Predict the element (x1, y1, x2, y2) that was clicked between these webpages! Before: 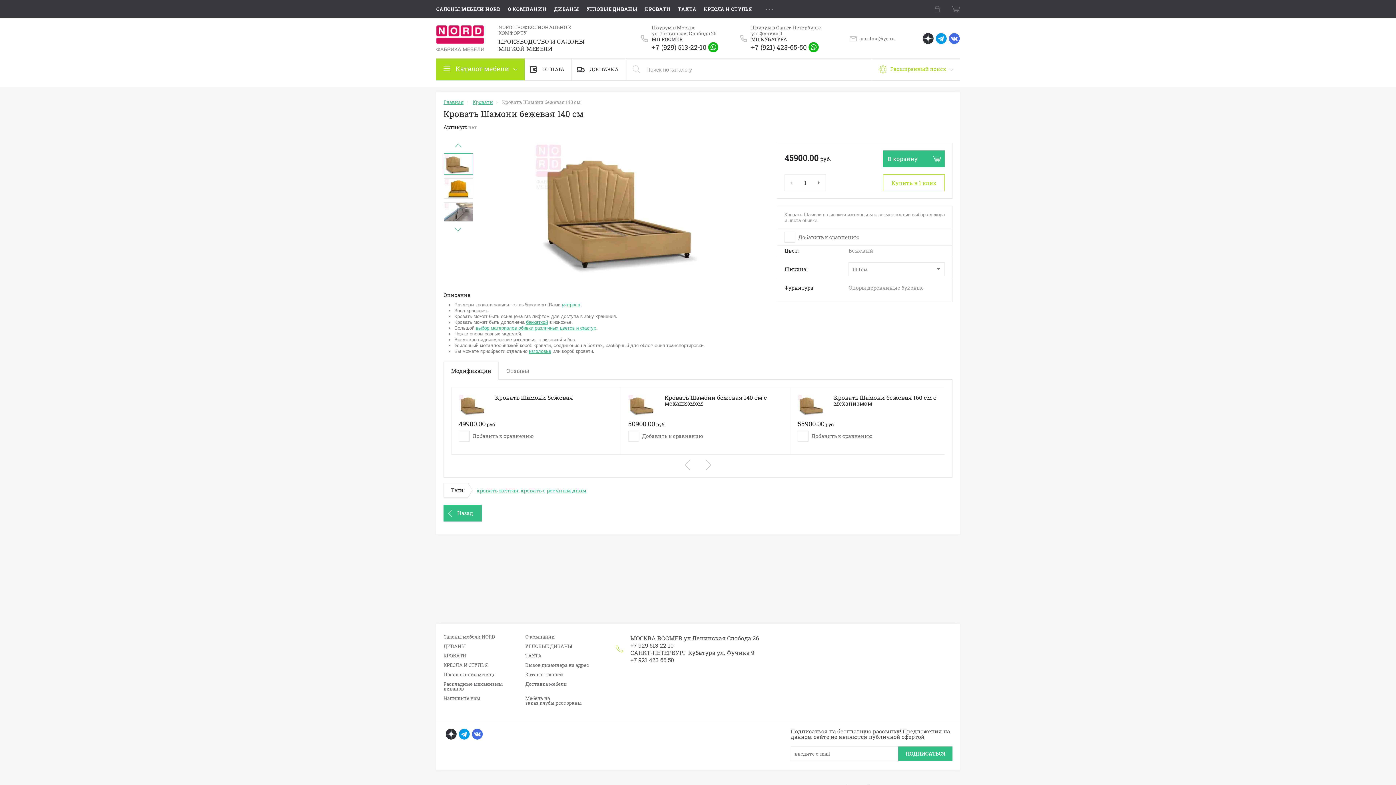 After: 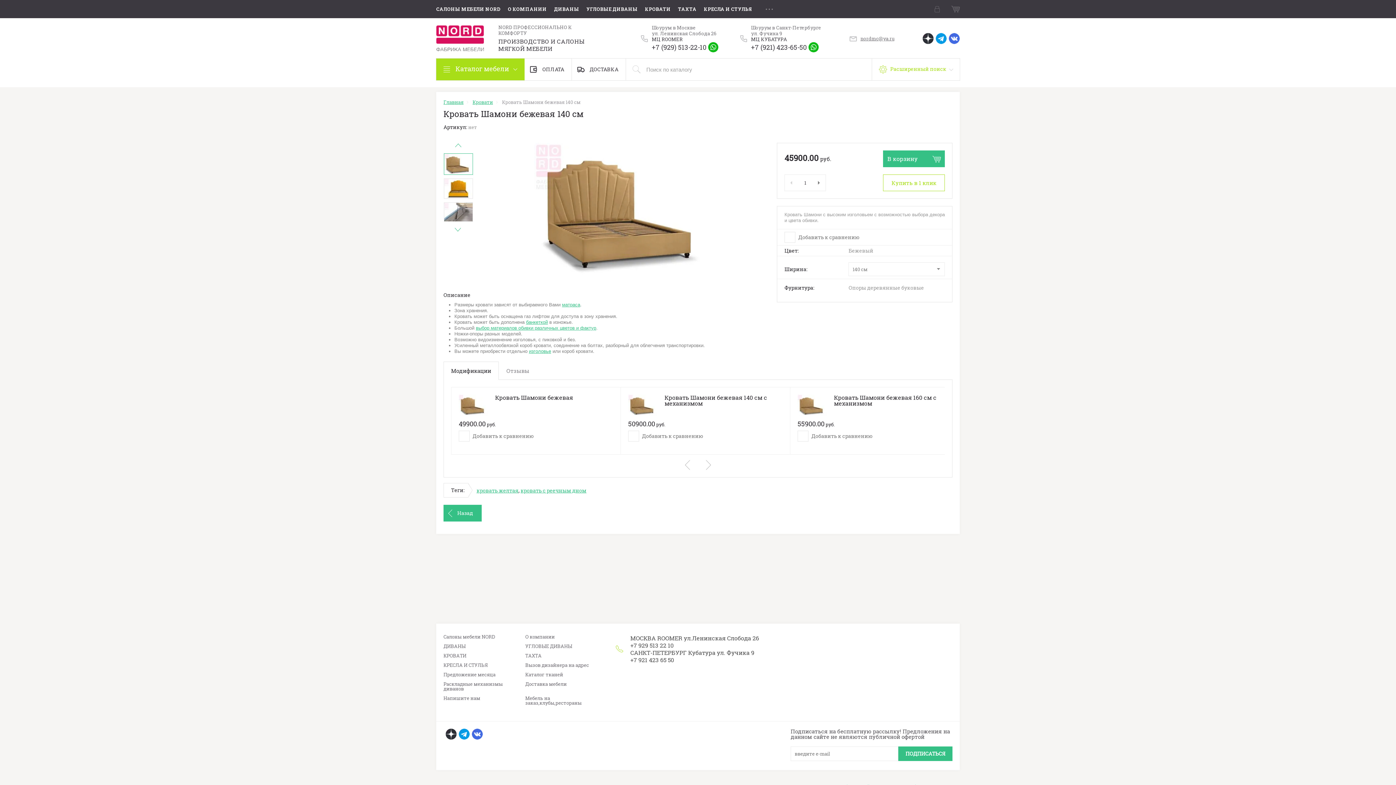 Action: bbox: (936, 32, 946, 43)